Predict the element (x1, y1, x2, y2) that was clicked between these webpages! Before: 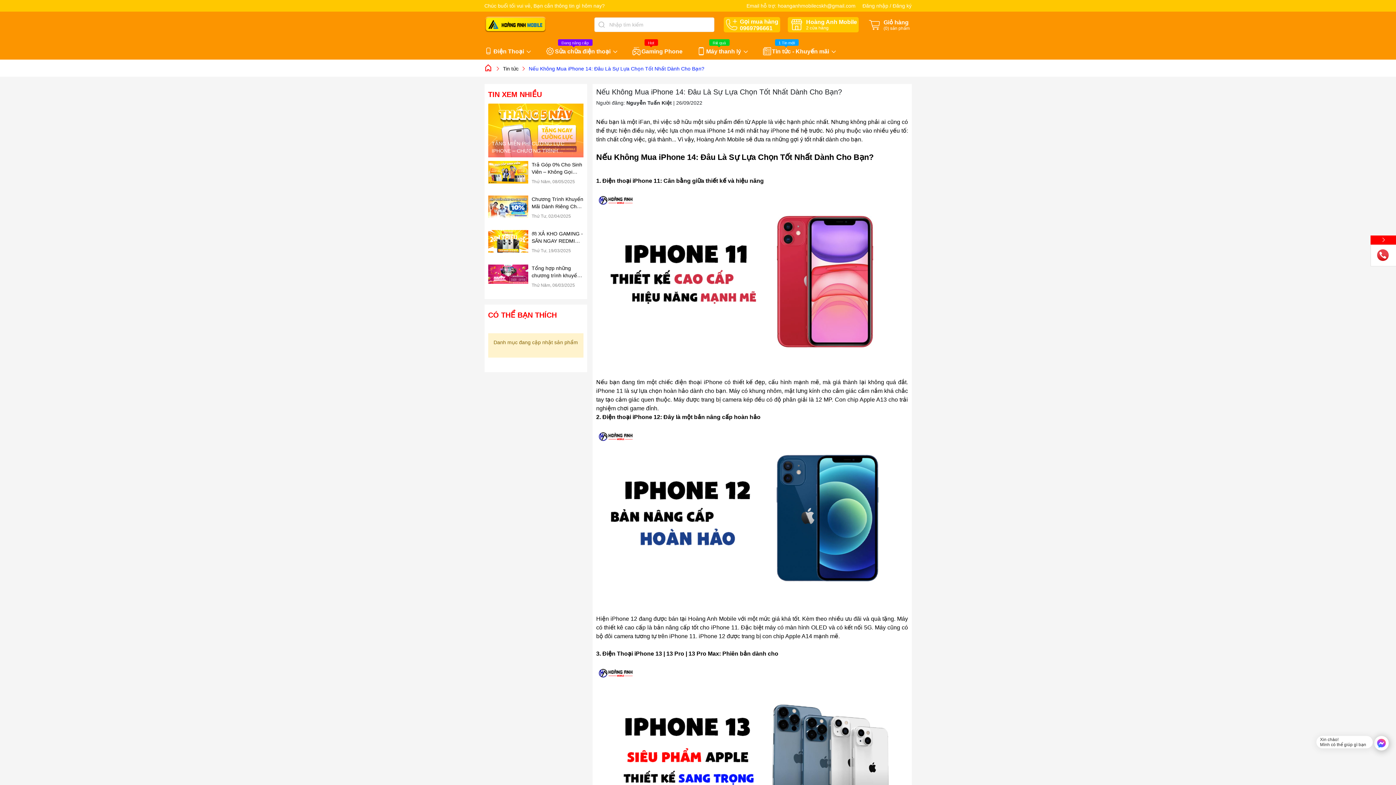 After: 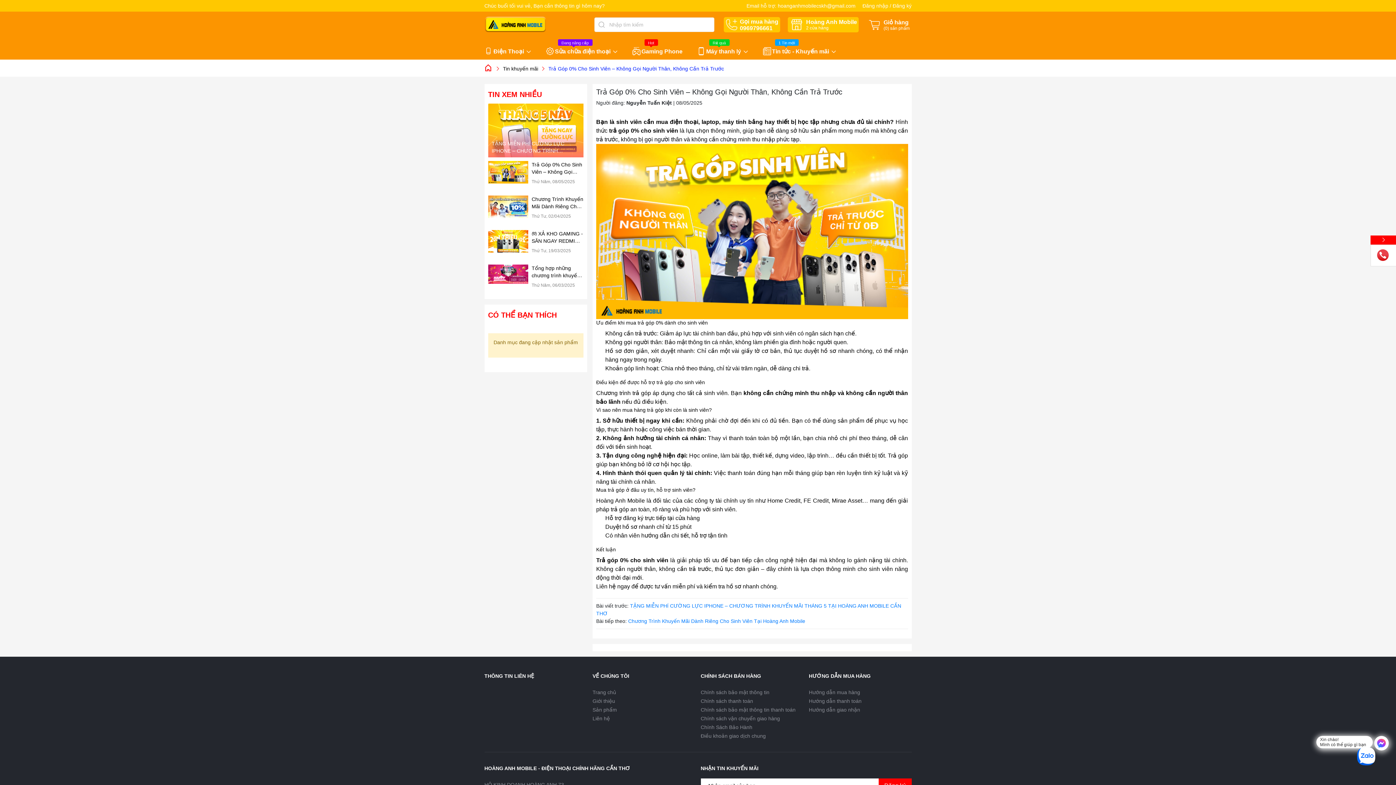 Action: bbox: (531, 160, 583, 175) label: Trả Góp 0% Cho Sinh Viên – Không Gọi Người Thân, Không Cần Trả Trước